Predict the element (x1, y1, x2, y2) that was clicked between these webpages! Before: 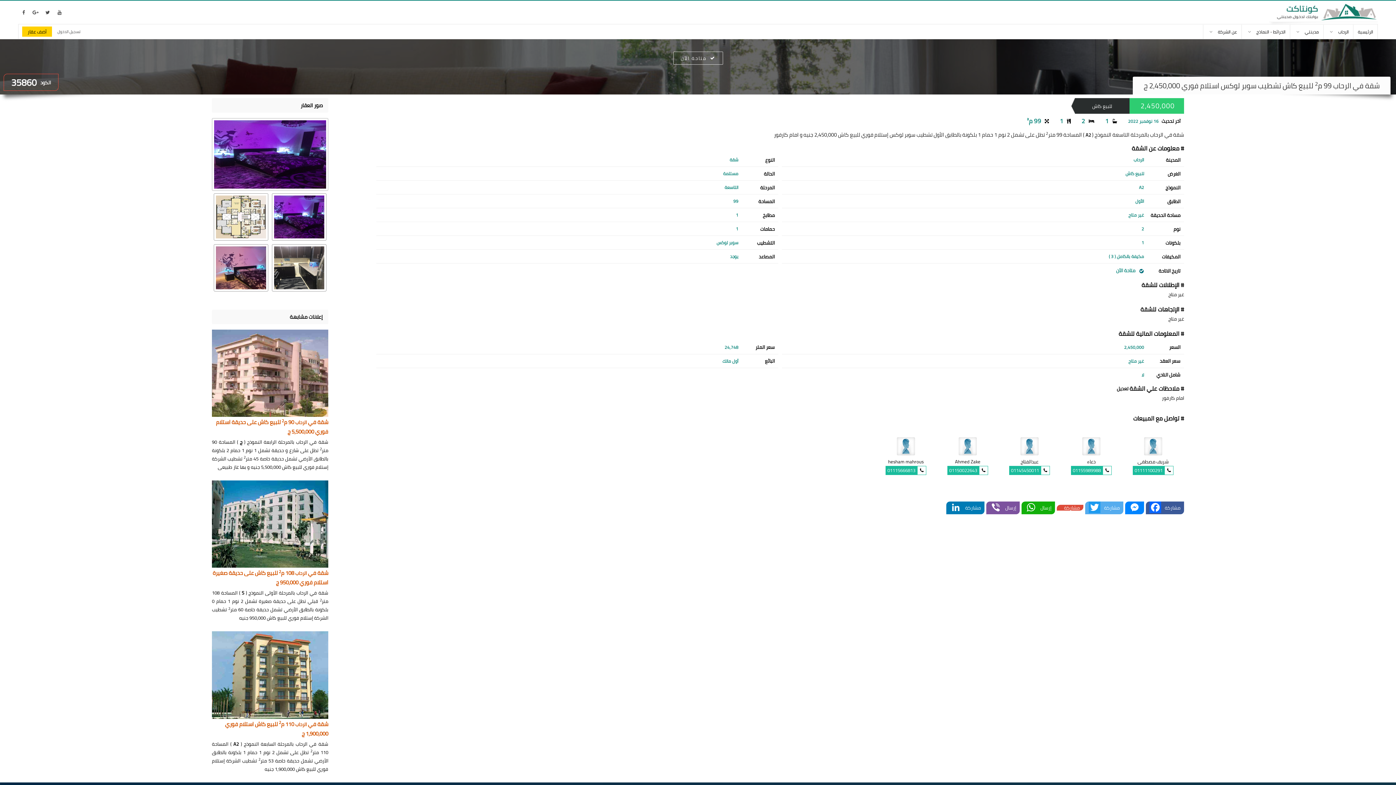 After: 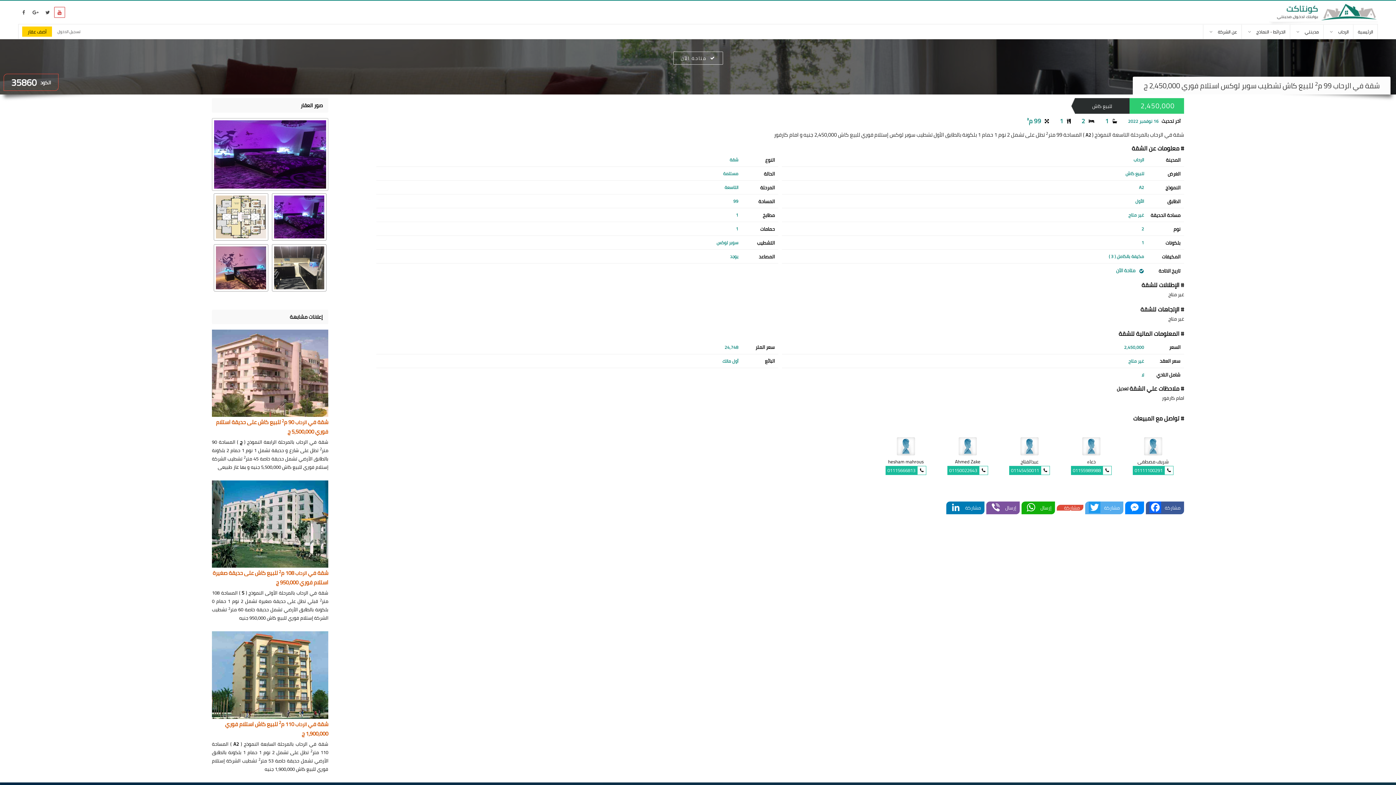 Action: bbox: (54, 7, 65, 16)